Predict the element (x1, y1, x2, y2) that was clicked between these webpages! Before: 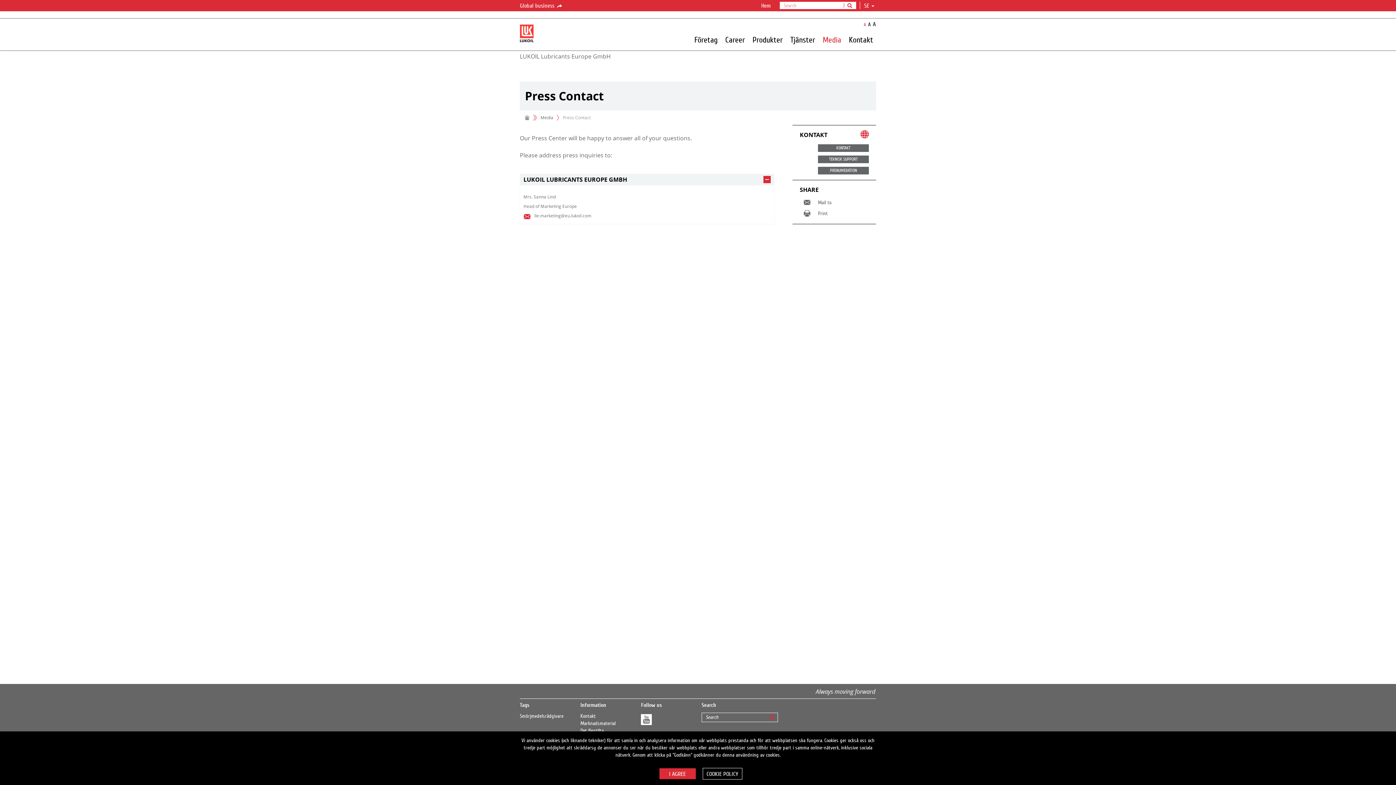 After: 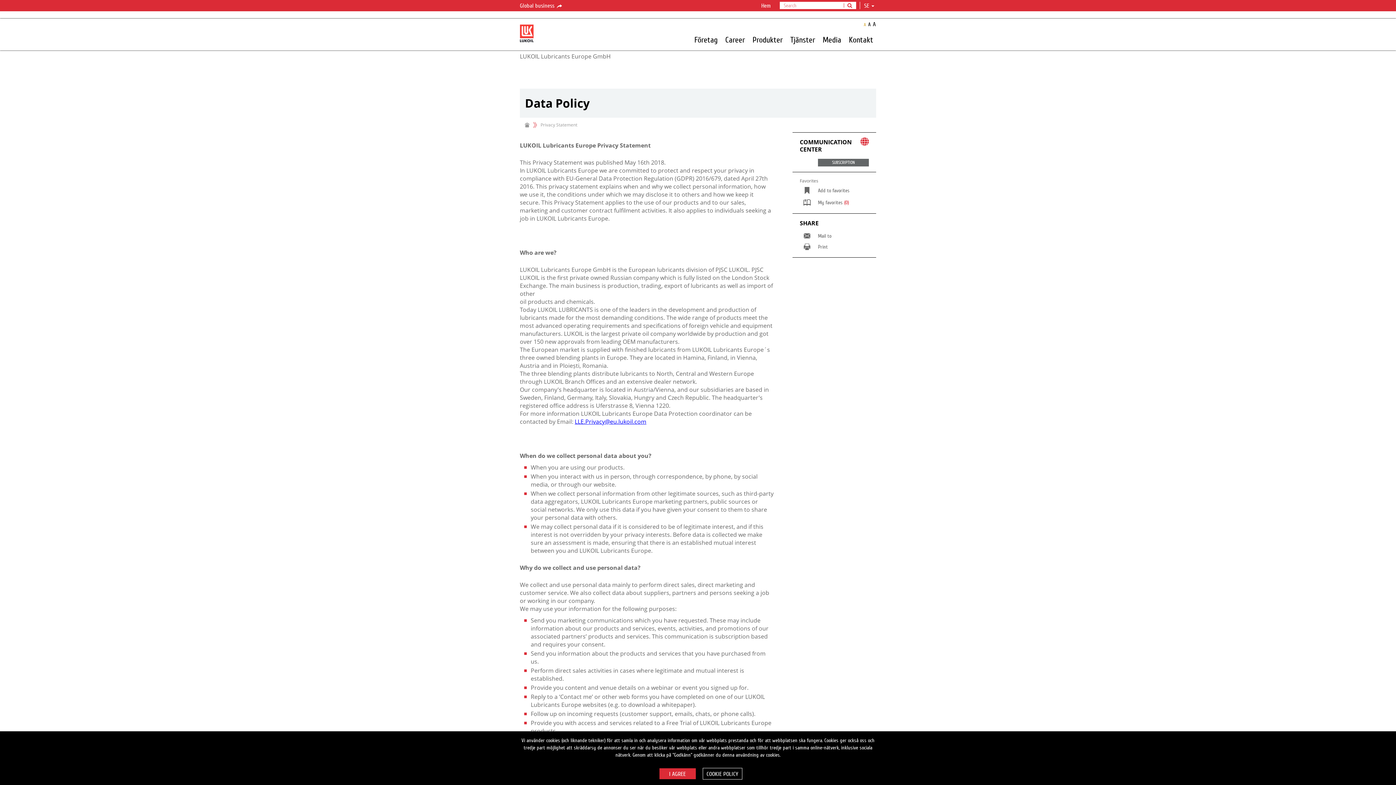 Action: label: COOKIE POLICY bbox: (702, 768, 742, 780)